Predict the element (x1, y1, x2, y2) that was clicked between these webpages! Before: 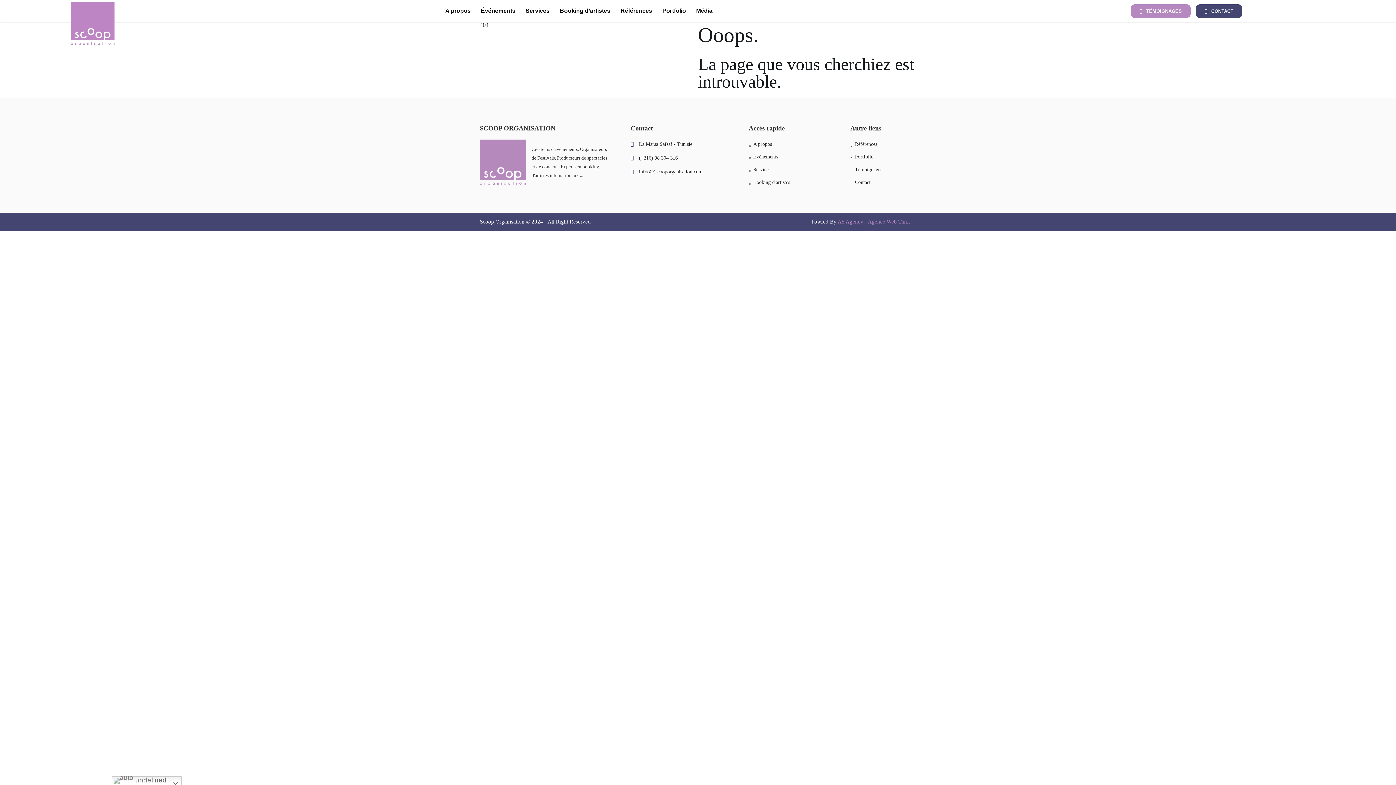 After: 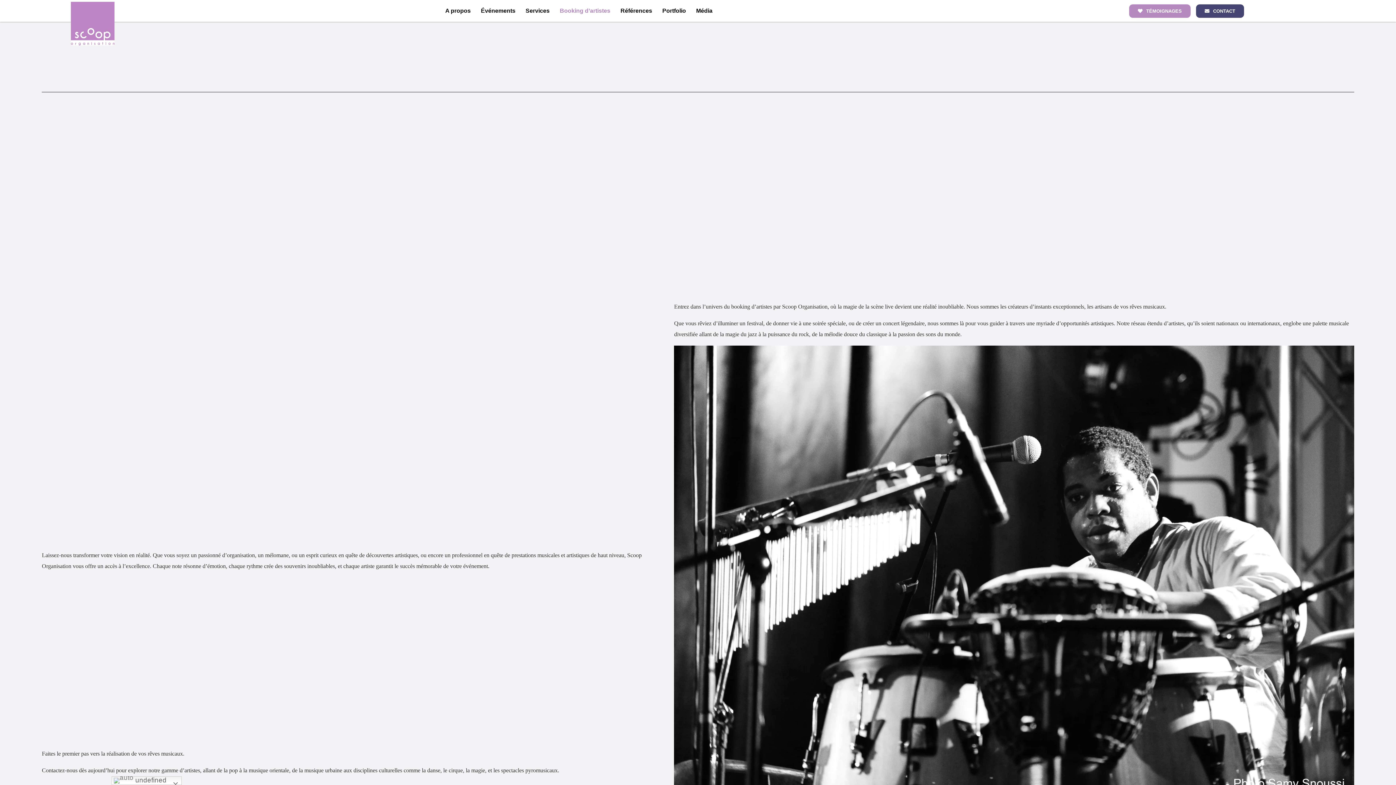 Action: bbox: (554, 5, 615, 16) label: Booking d’artistes